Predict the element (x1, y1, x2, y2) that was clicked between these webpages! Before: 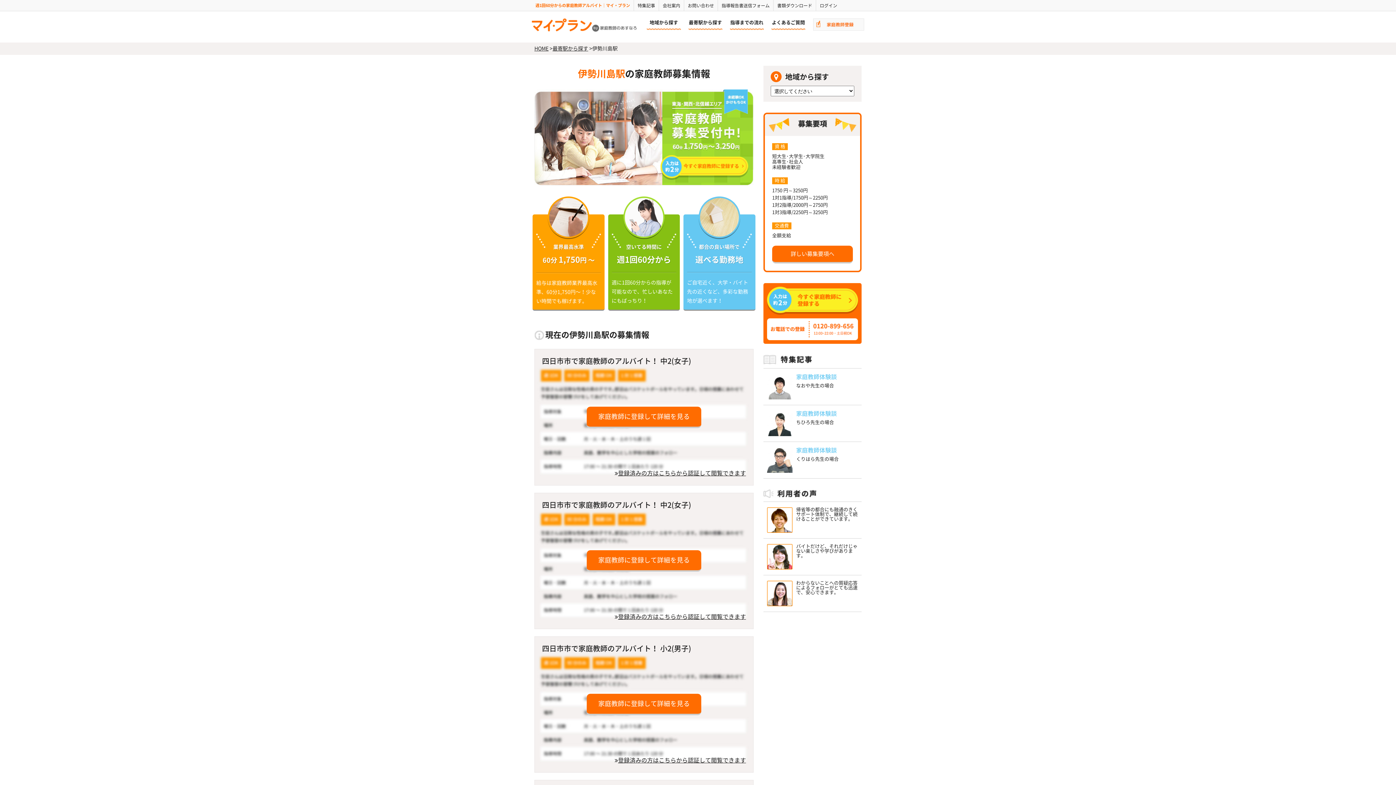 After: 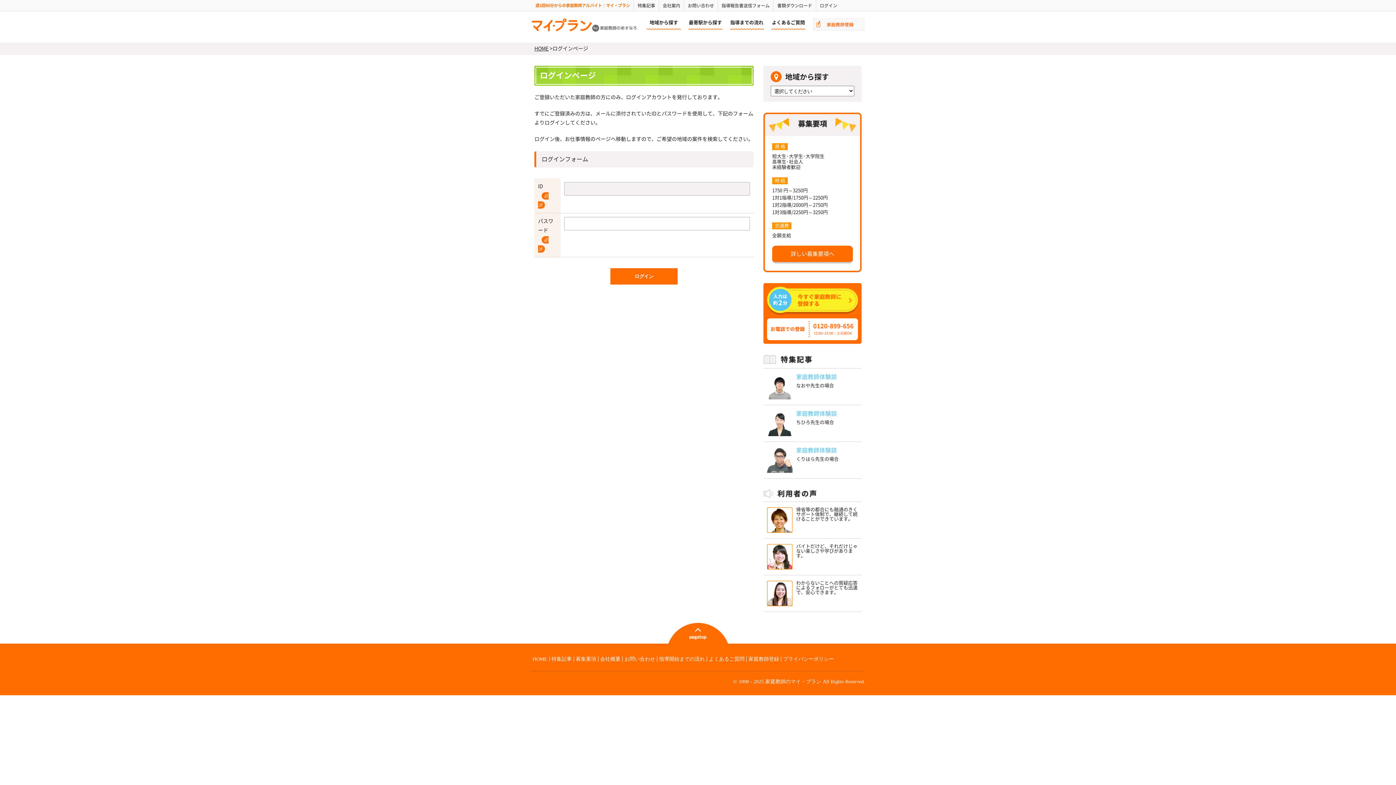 Action: bbox: (614, 757, 746, 763) label: 登録済みの方はこちらから認証して閲覧できます